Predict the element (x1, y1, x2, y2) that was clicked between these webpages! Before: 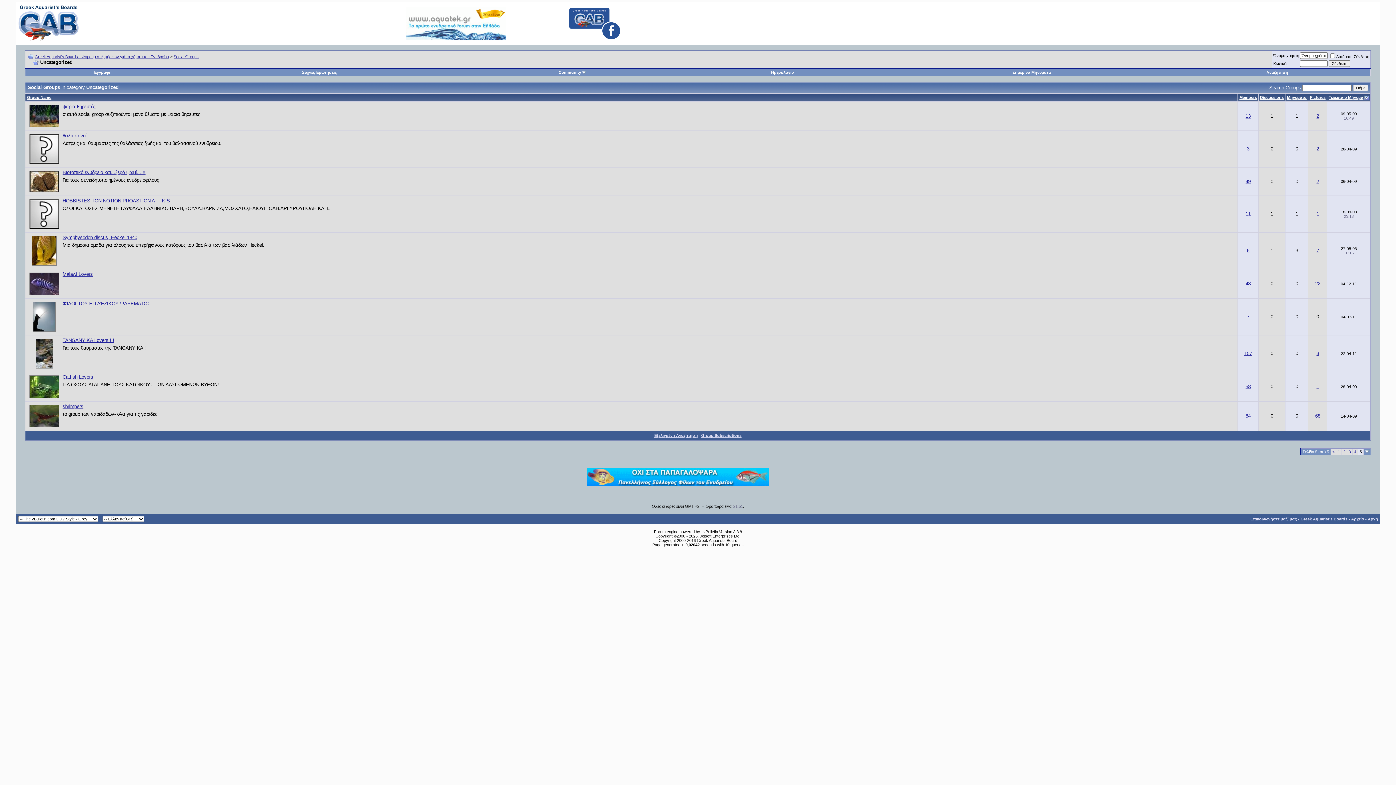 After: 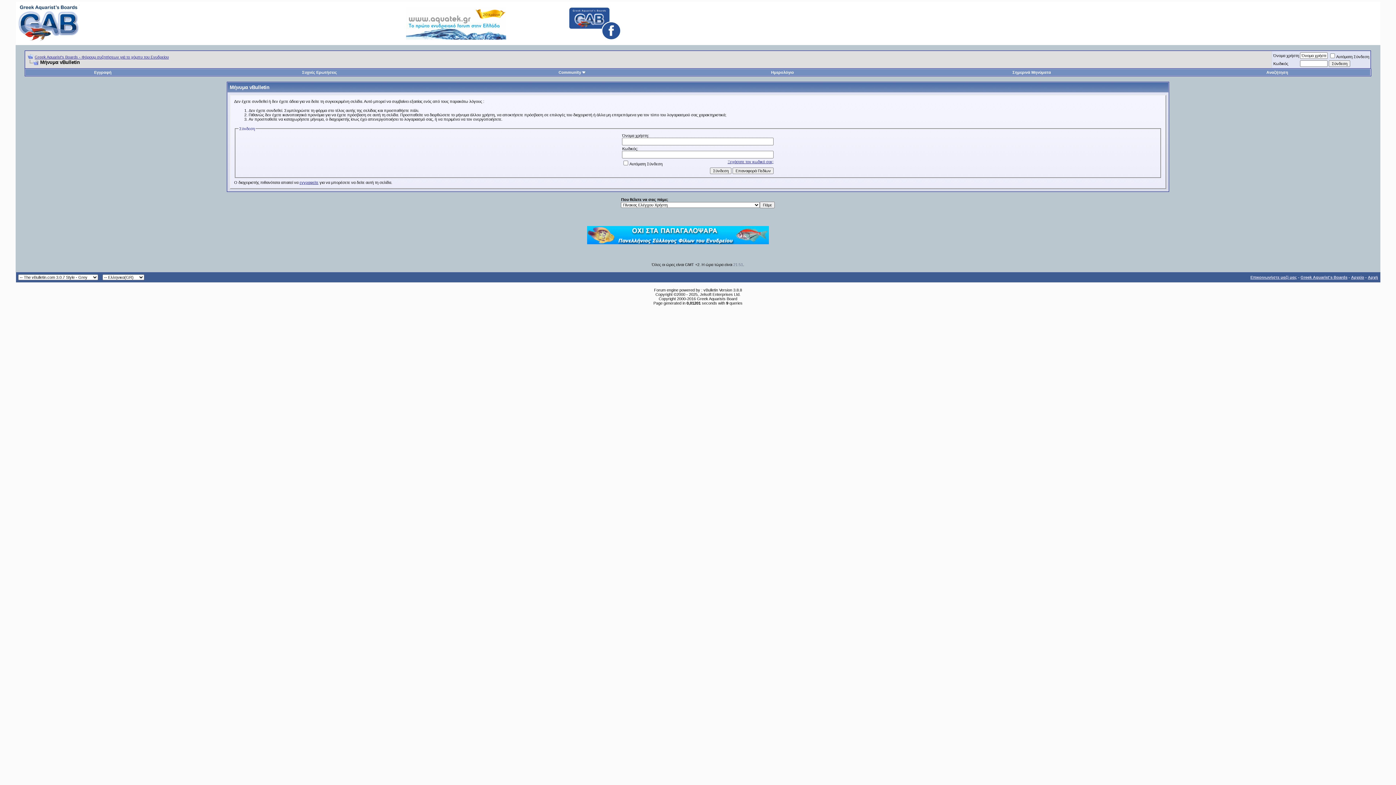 Action: label: Group Subscriptions bbox: (701, 433, 741, 437)